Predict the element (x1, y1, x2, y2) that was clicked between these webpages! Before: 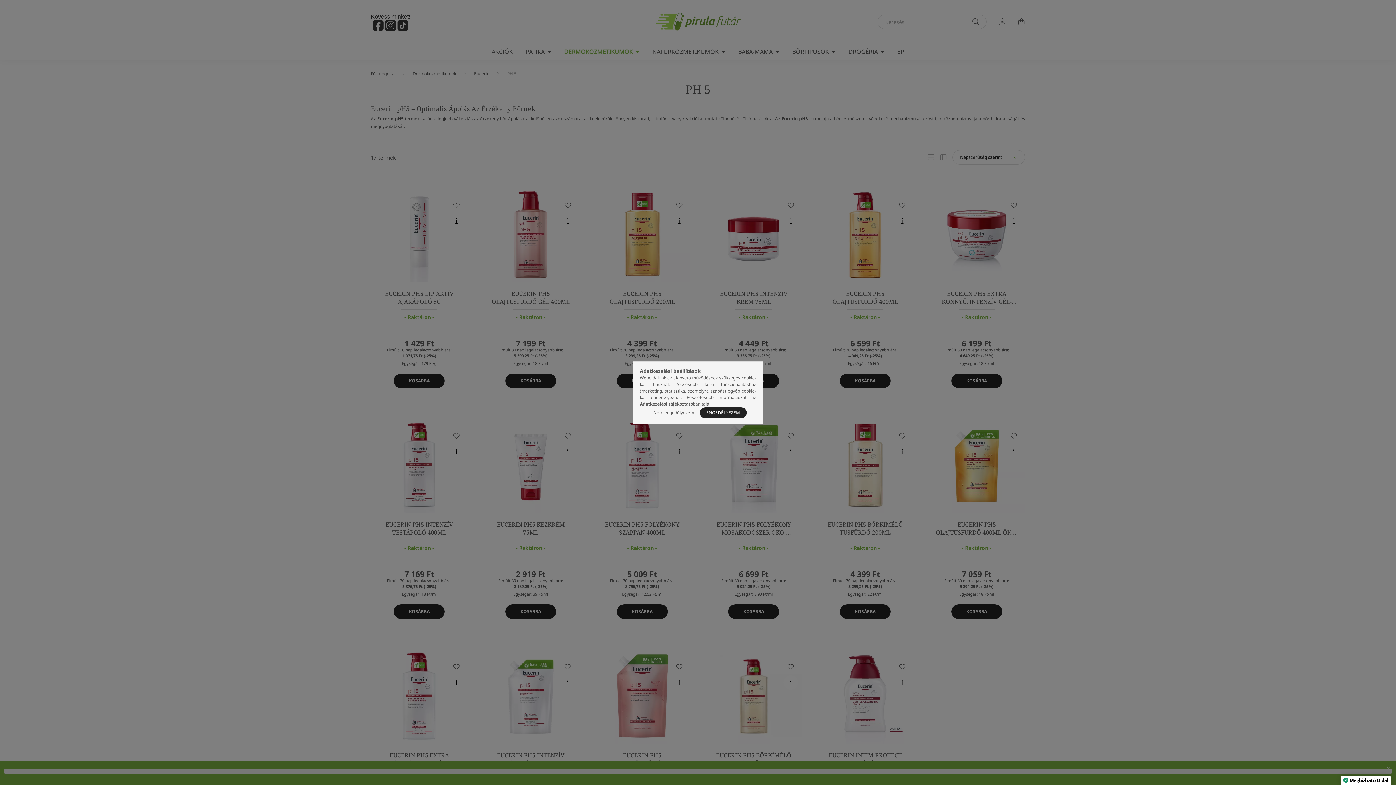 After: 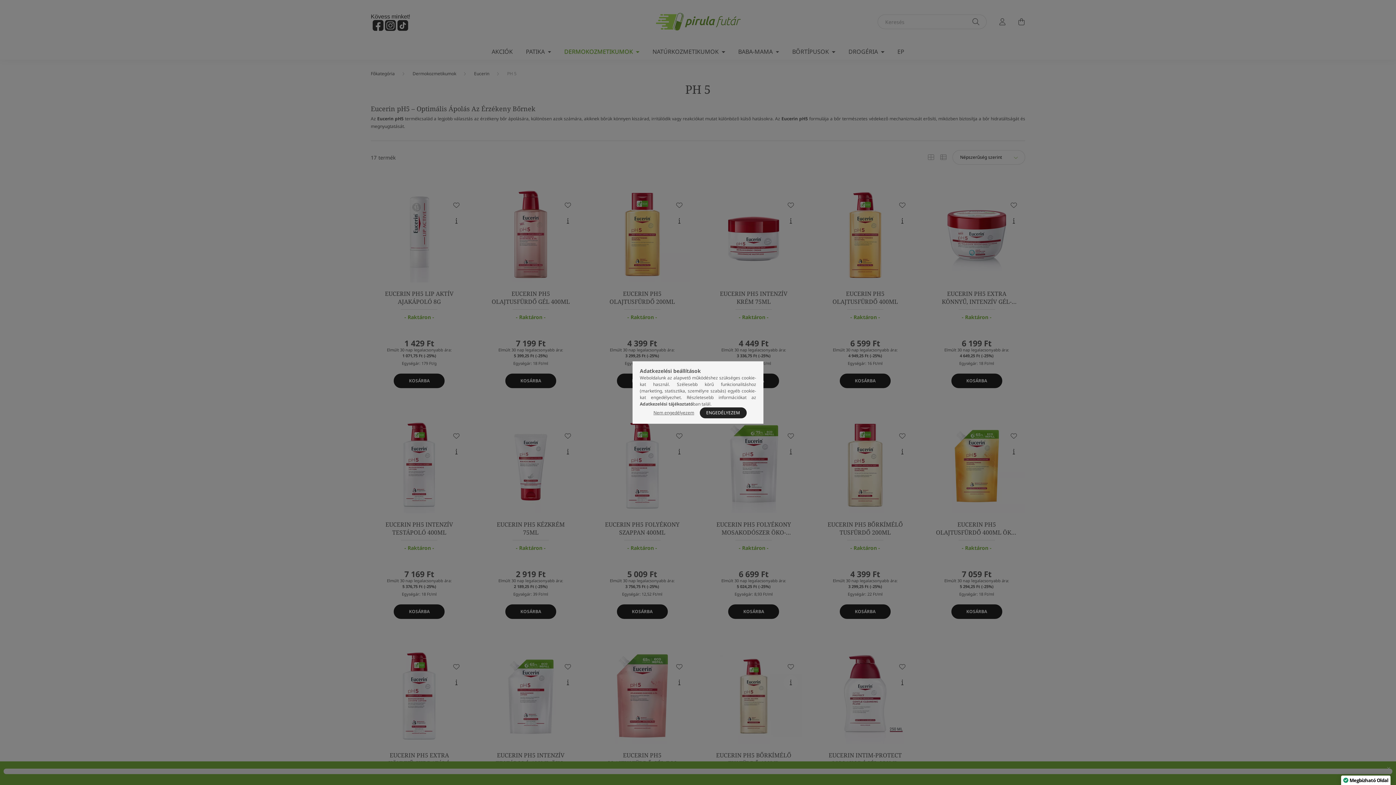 Action: label: Adatkezelési tájékoztató bbox: (640, 401, 693, 407)